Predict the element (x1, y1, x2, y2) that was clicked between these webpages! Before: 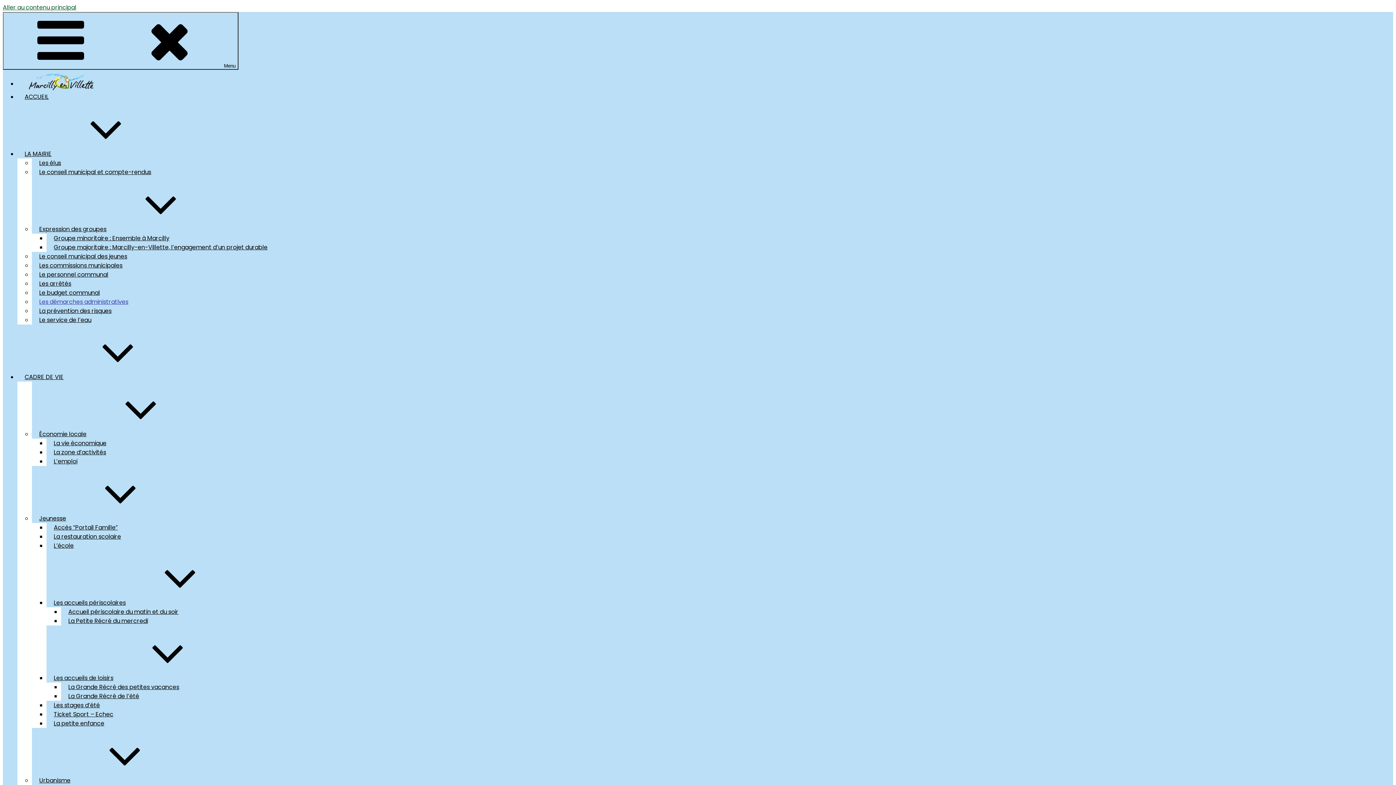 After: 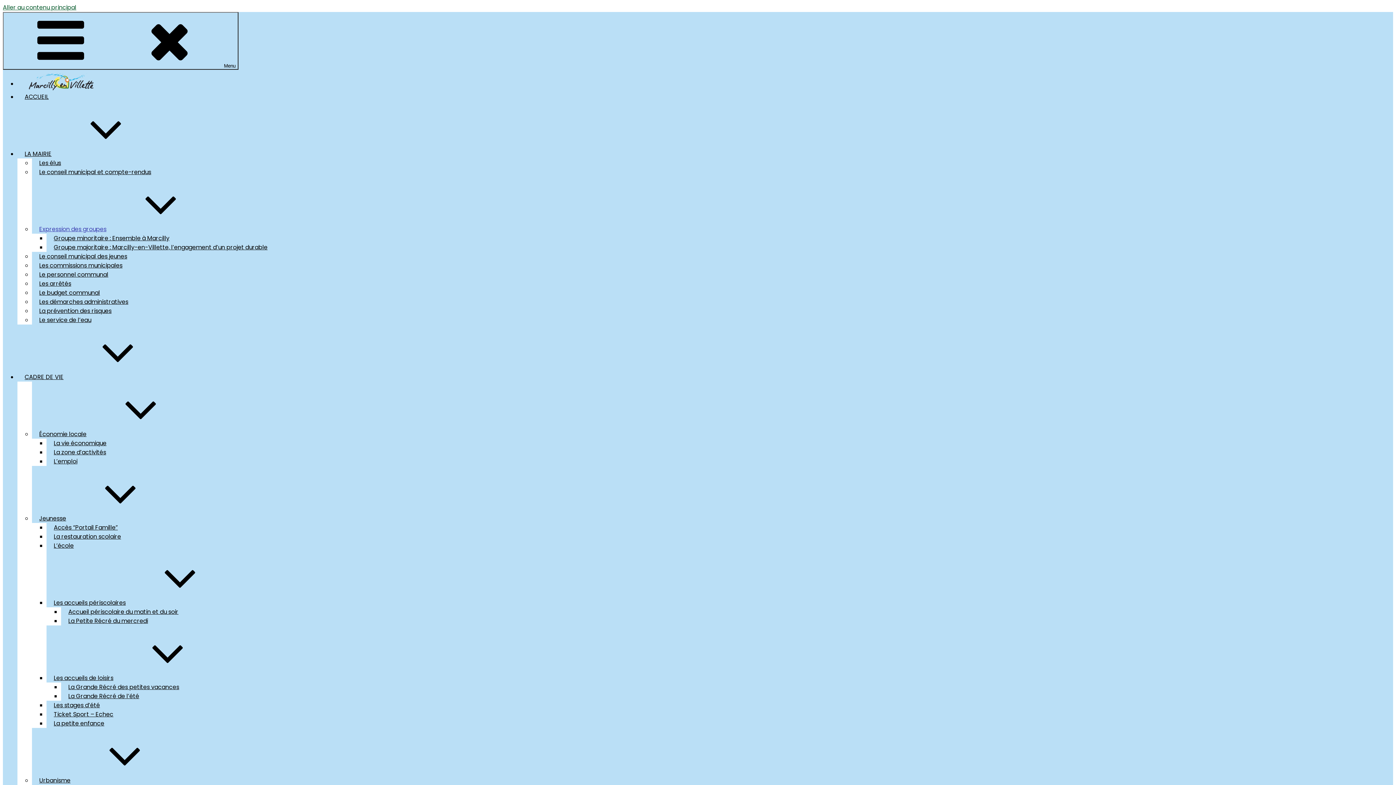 Action: label: Expression des groupes bbox: (32, 224, 222, 233)